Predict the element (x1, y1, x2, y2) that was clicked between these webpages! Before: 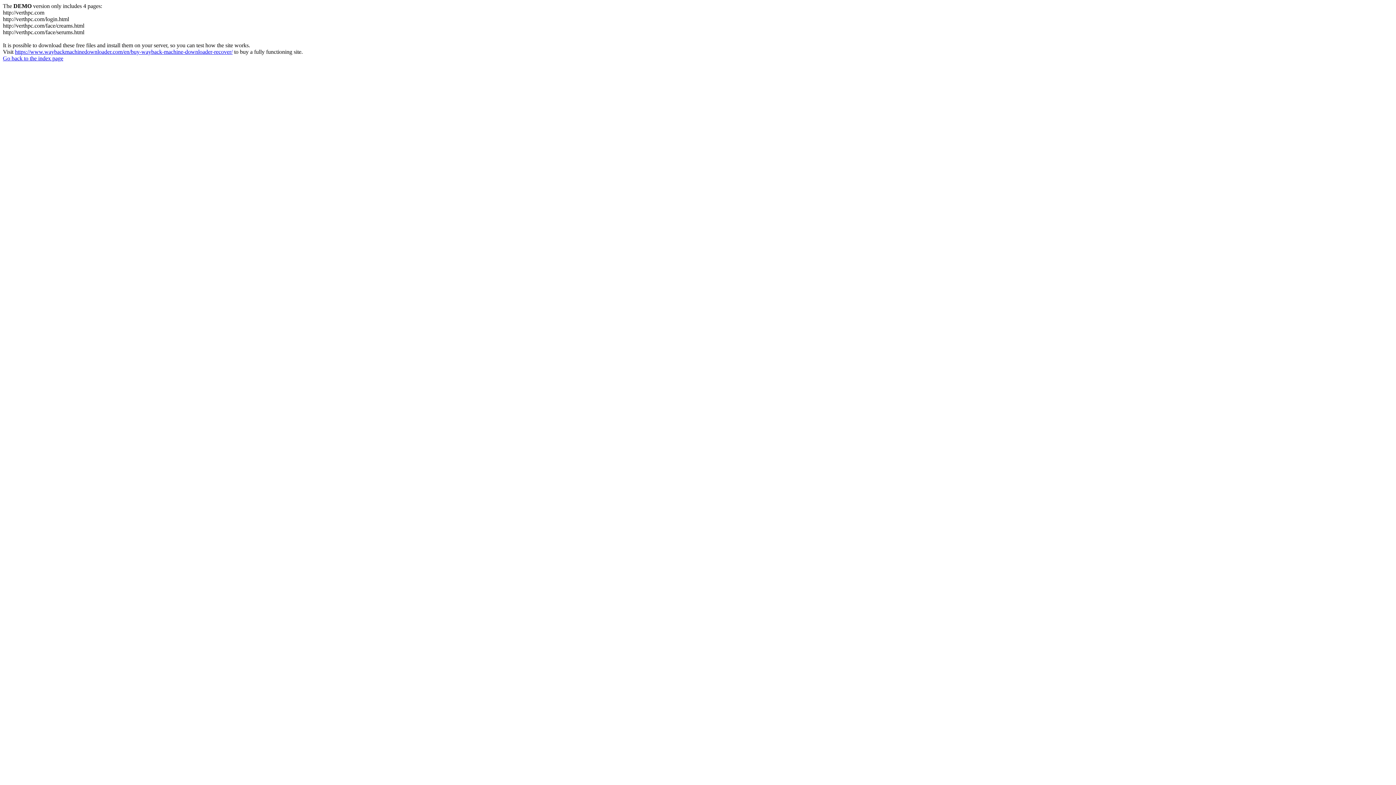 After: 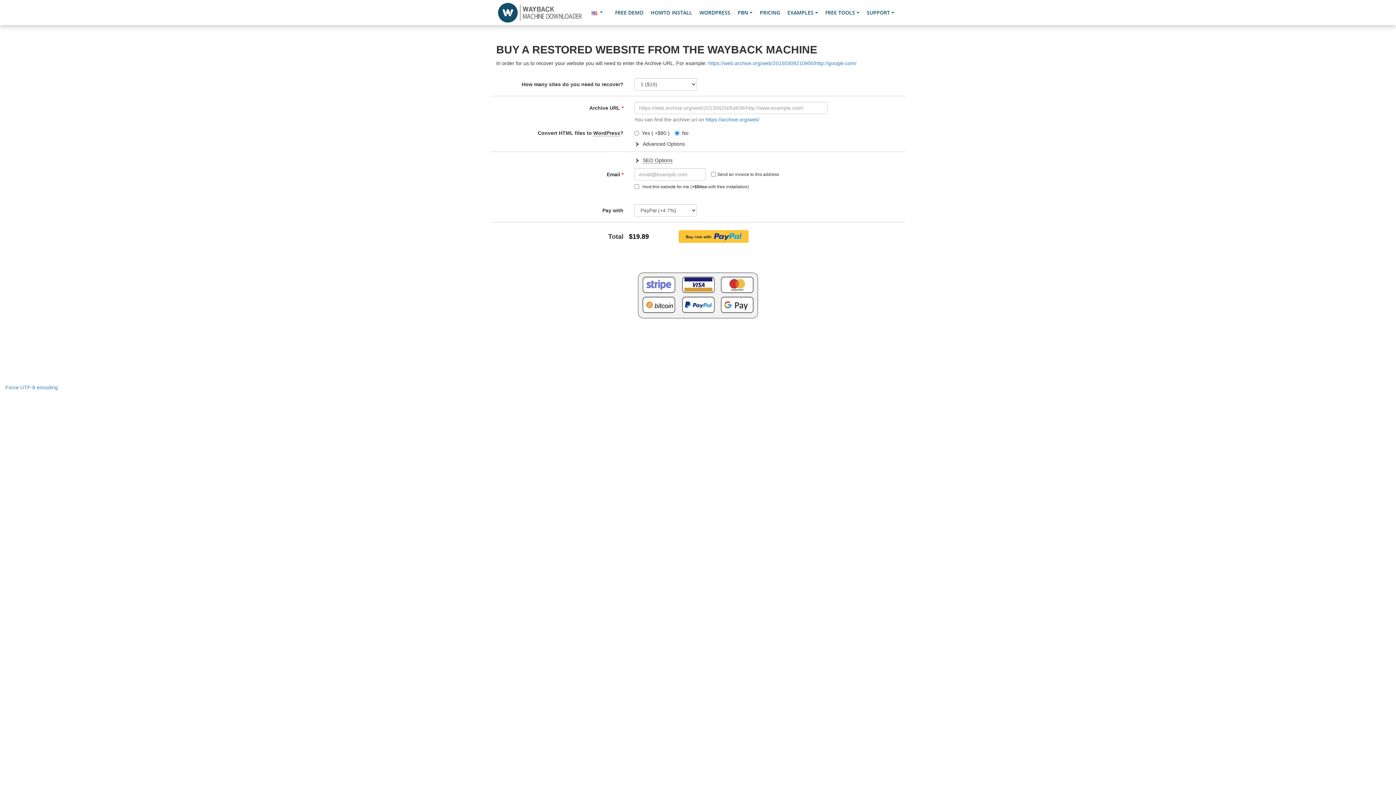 Action: bbox: (14, 48, 232, 54) label: https://www.waybackmachinedownloader.com/en/buy-wayback-machine-downloader-recover/